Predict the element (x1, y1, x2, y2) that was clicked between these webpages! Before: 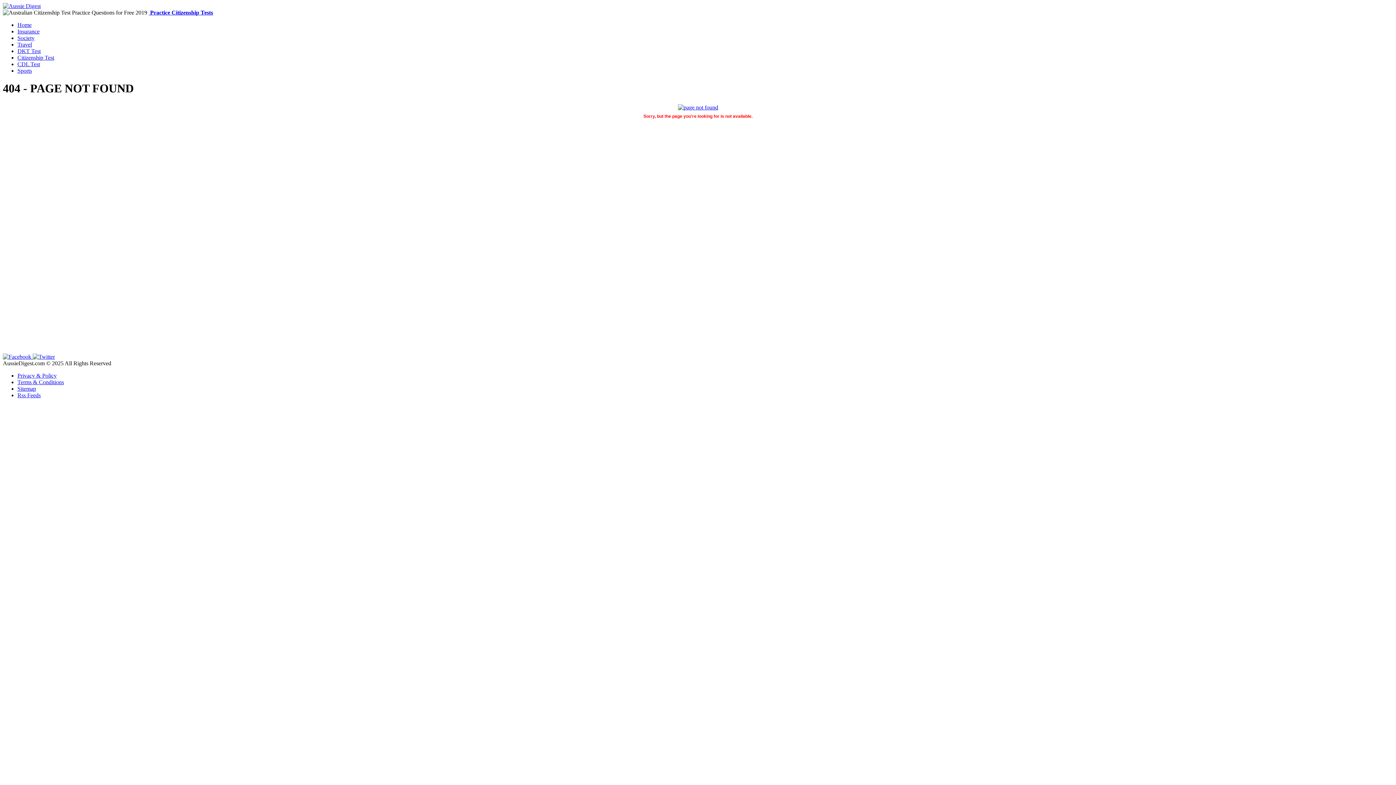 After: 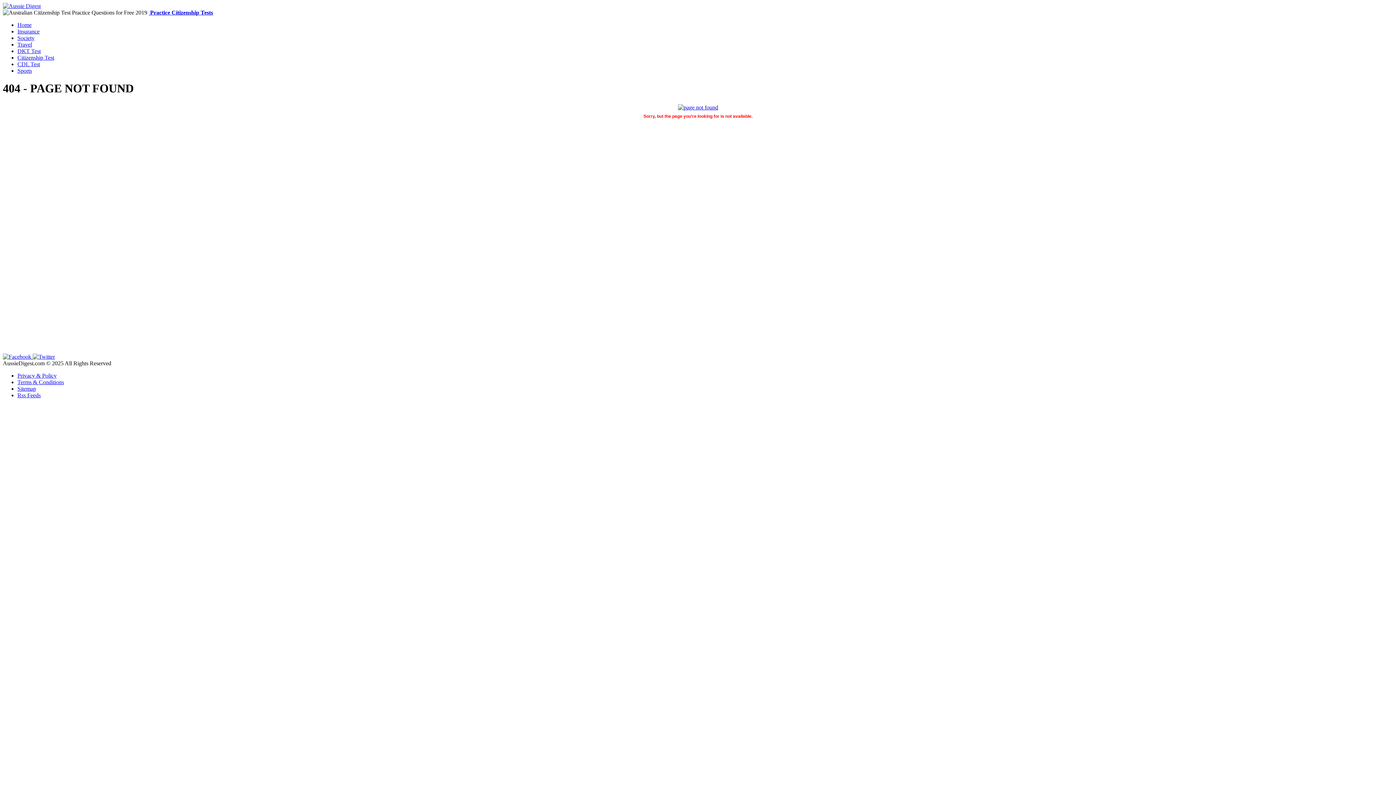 Action: label: Citizenship Test bbox: (17, 54, 54, 60)